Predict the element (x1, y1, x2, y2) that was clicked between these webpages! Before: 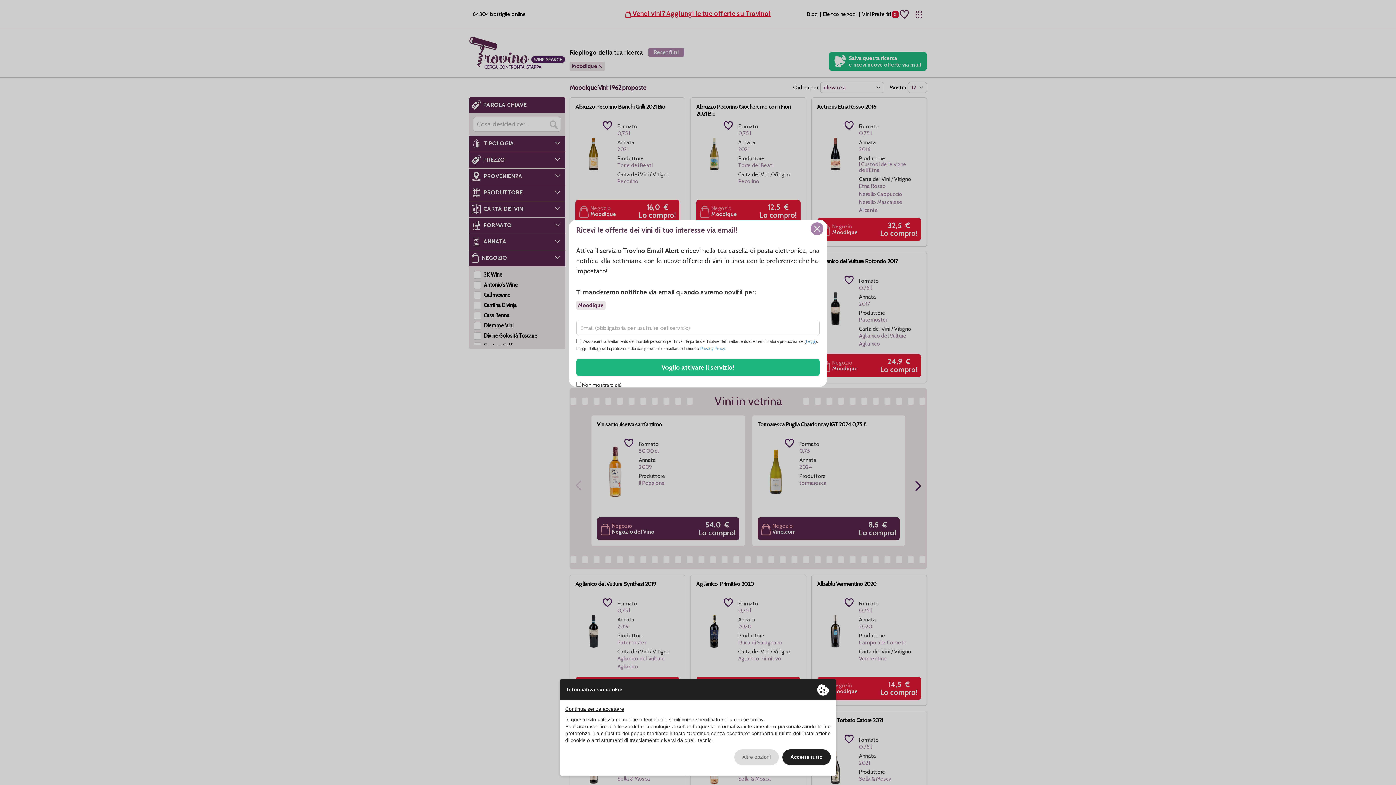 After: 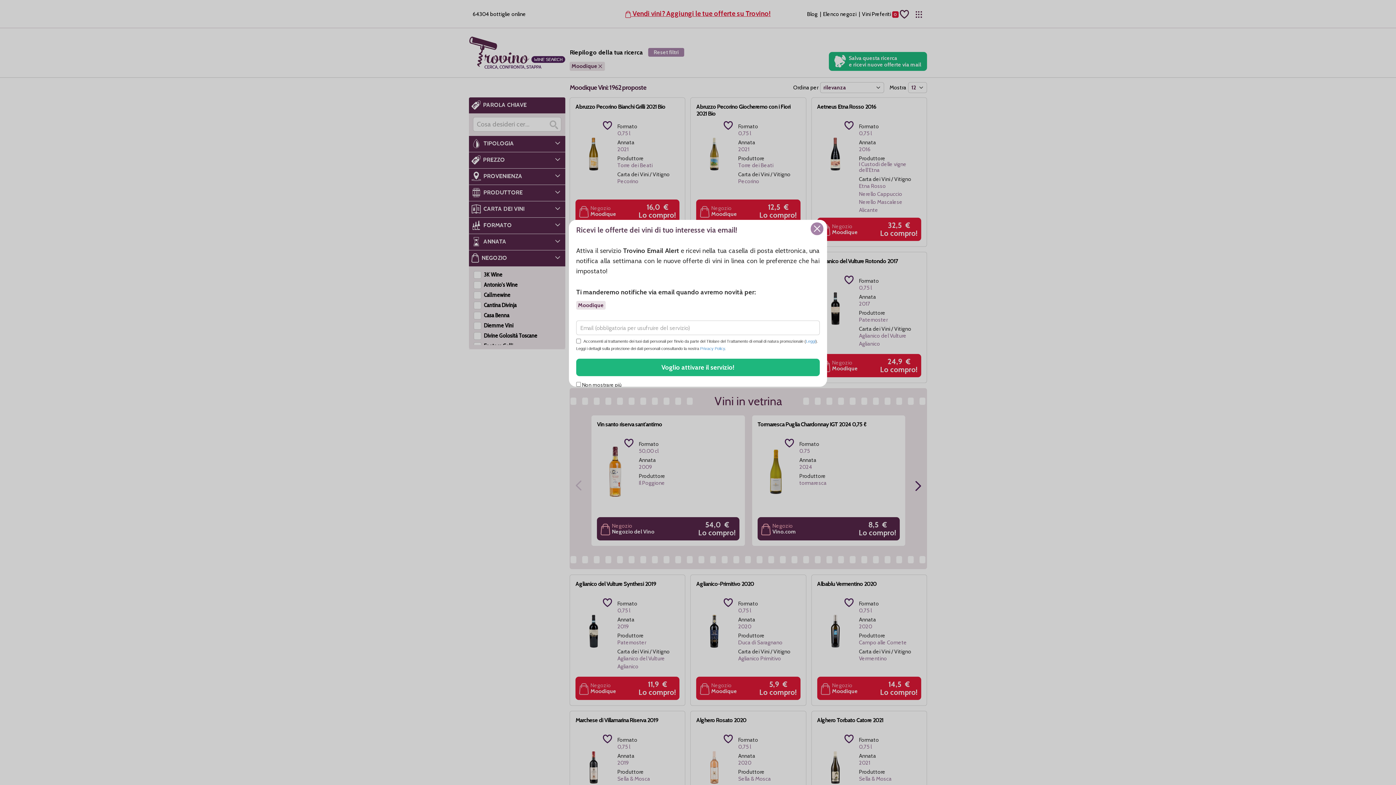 Action: label: Continua senza accettare bbox: (565, 706, 624, 713)